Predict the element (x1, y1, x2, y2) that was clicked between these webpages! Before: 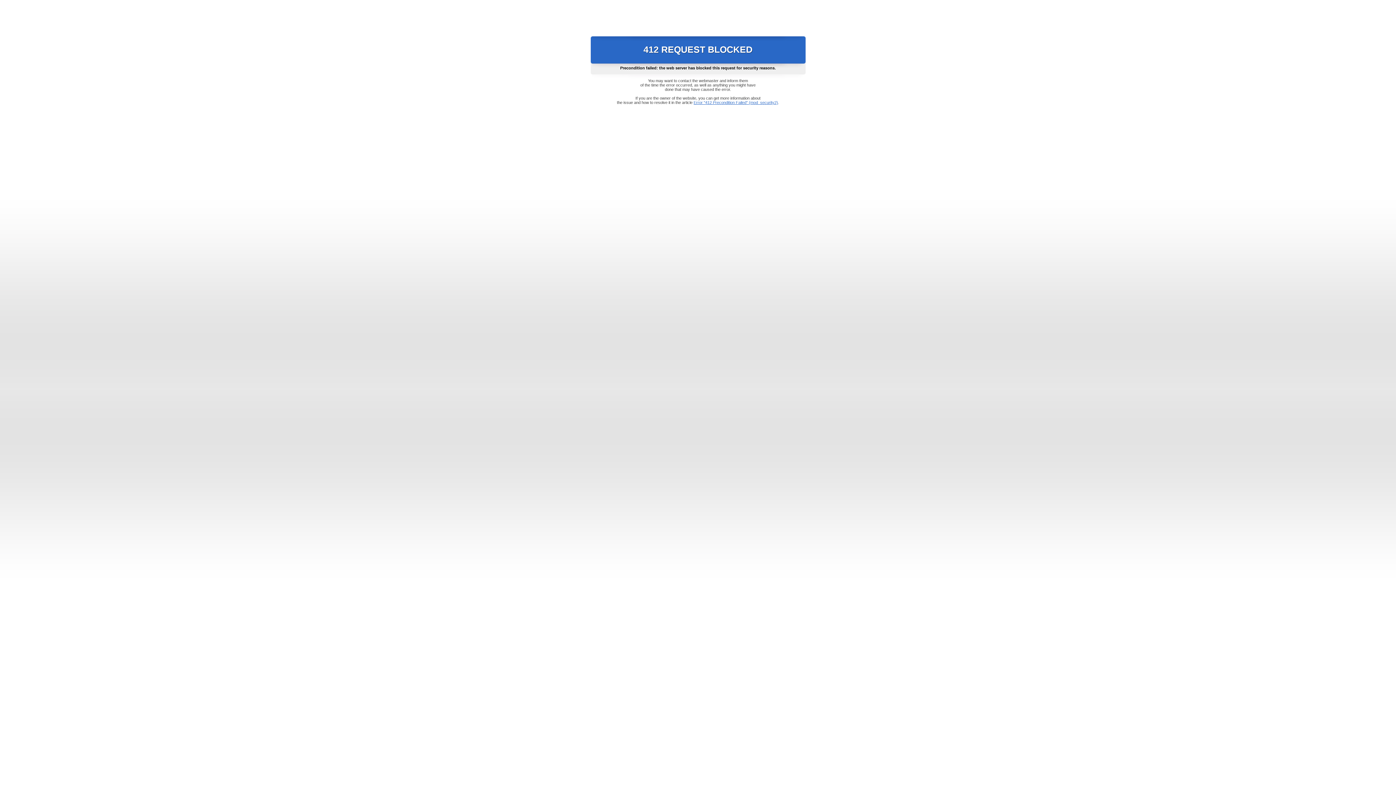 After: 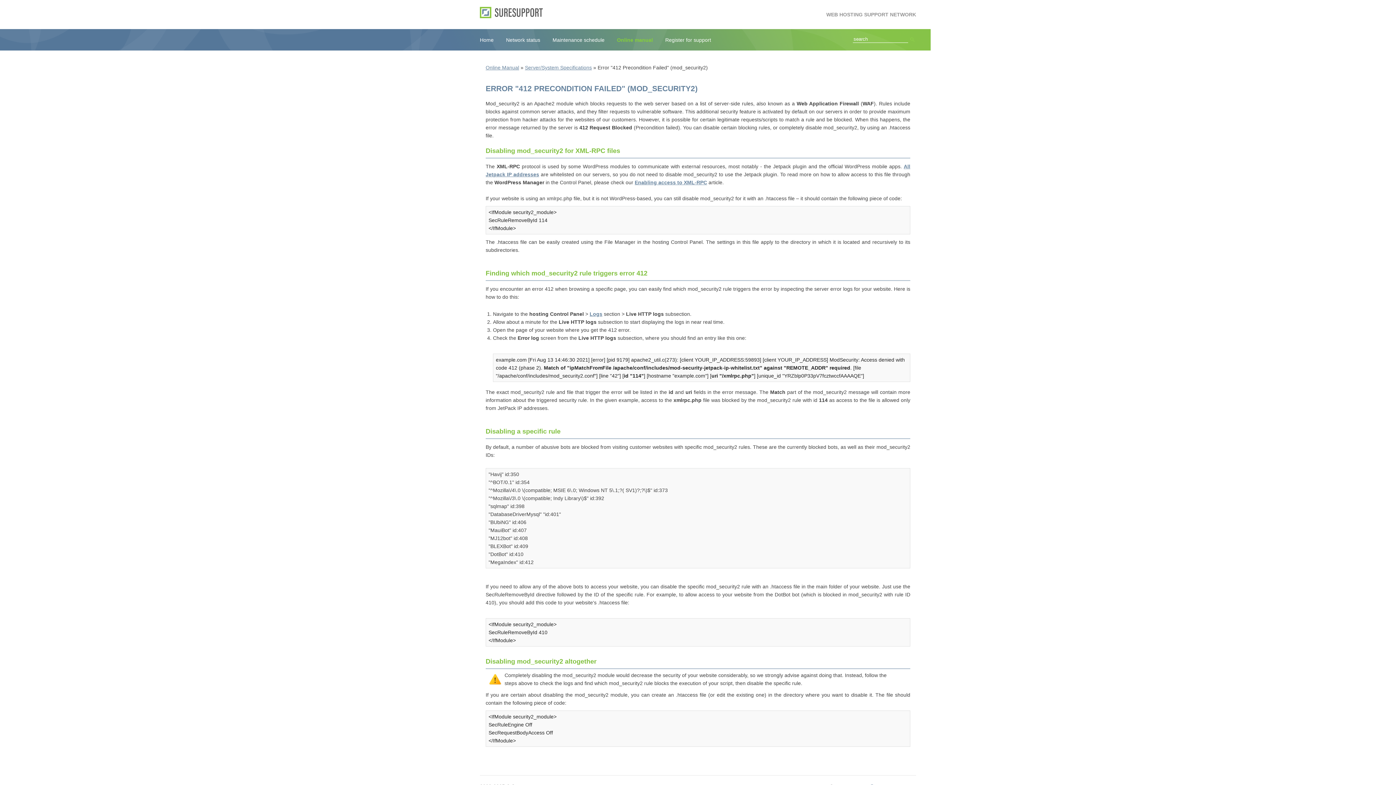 Action: bbox: (693, 100, 778, 104) label: Error "412 Precondition Failed" (mod_security2)